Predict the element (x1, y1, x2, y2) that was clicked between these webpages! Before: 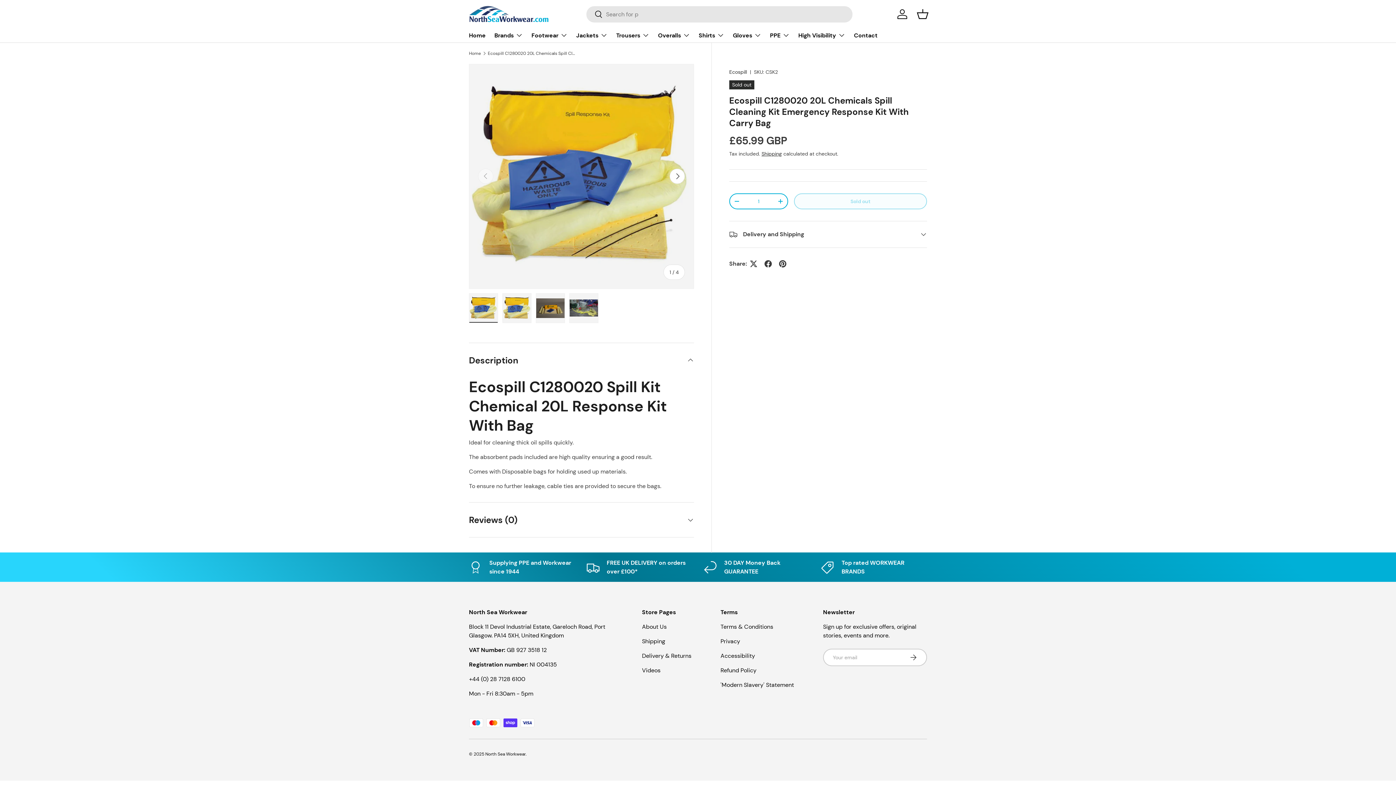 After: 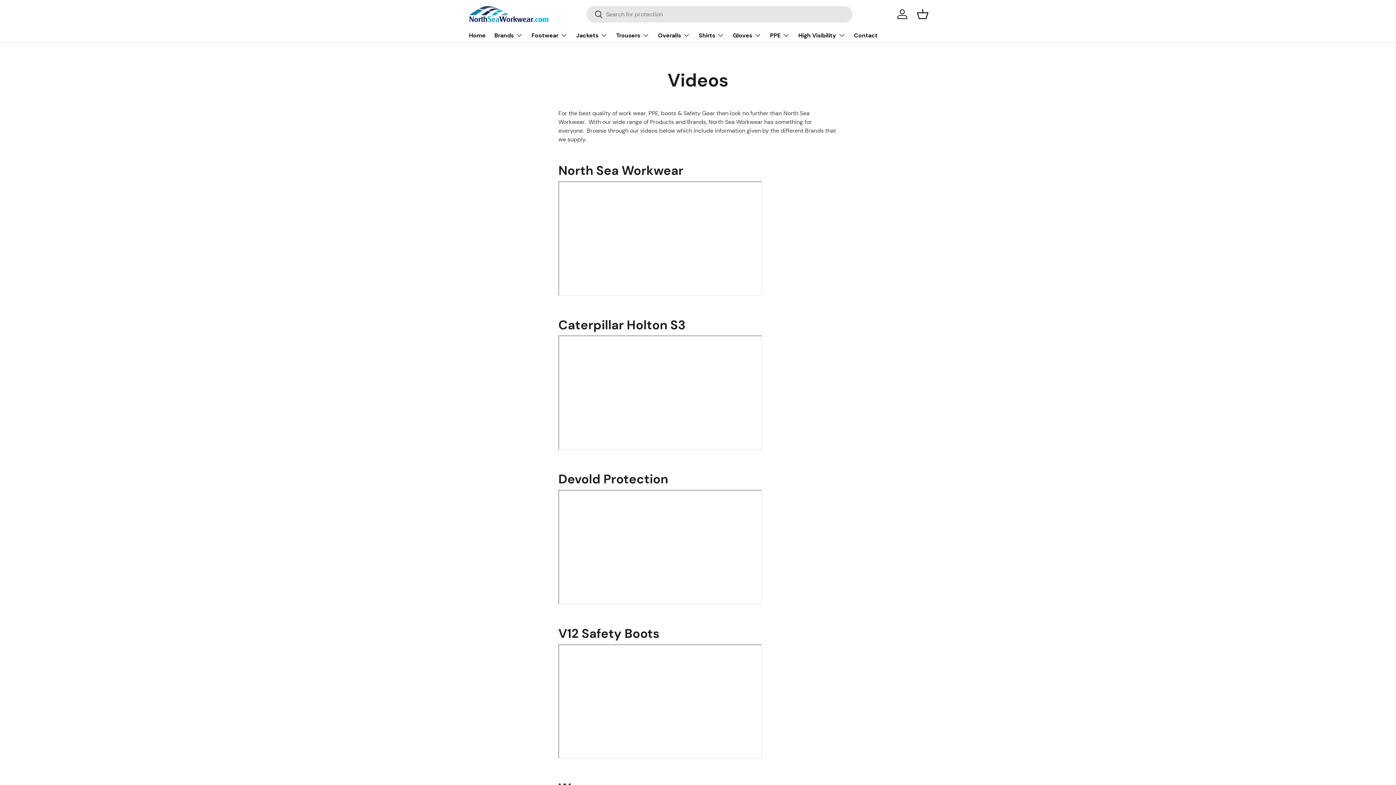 Action: label: Videos bbox: (642, 666, 660, 674)